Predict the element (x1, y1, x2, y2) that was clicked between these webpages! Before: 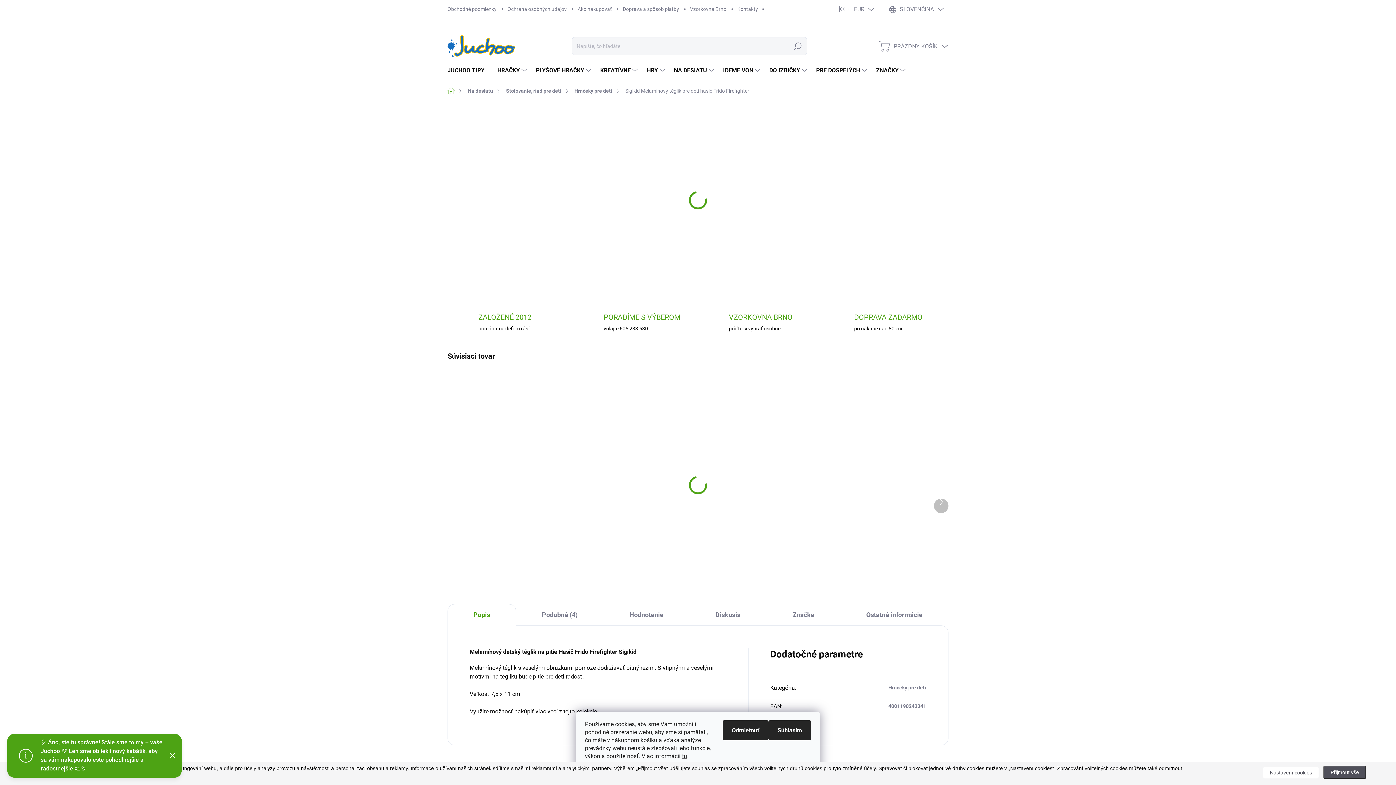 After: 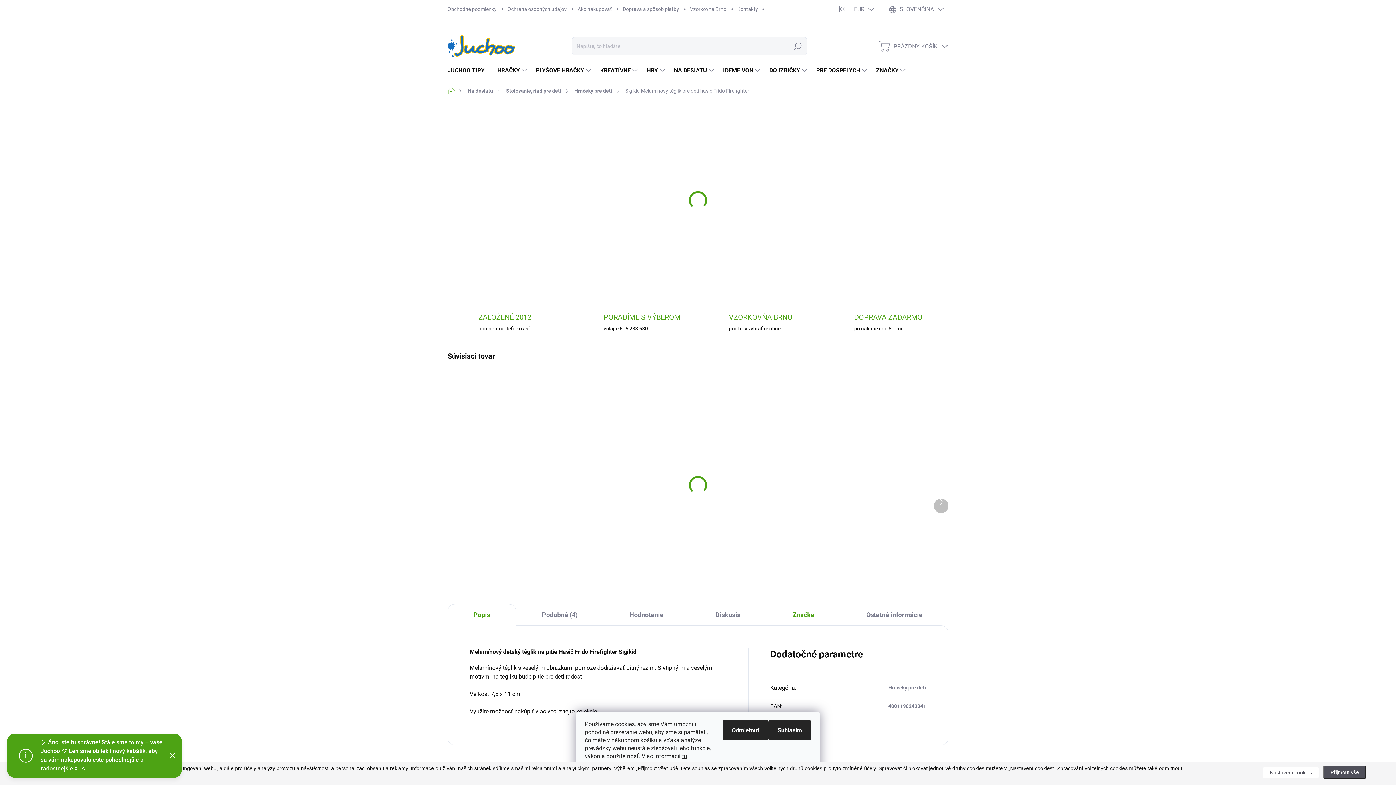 Action: label: Značka bbox: (766, 604, 840, 625)